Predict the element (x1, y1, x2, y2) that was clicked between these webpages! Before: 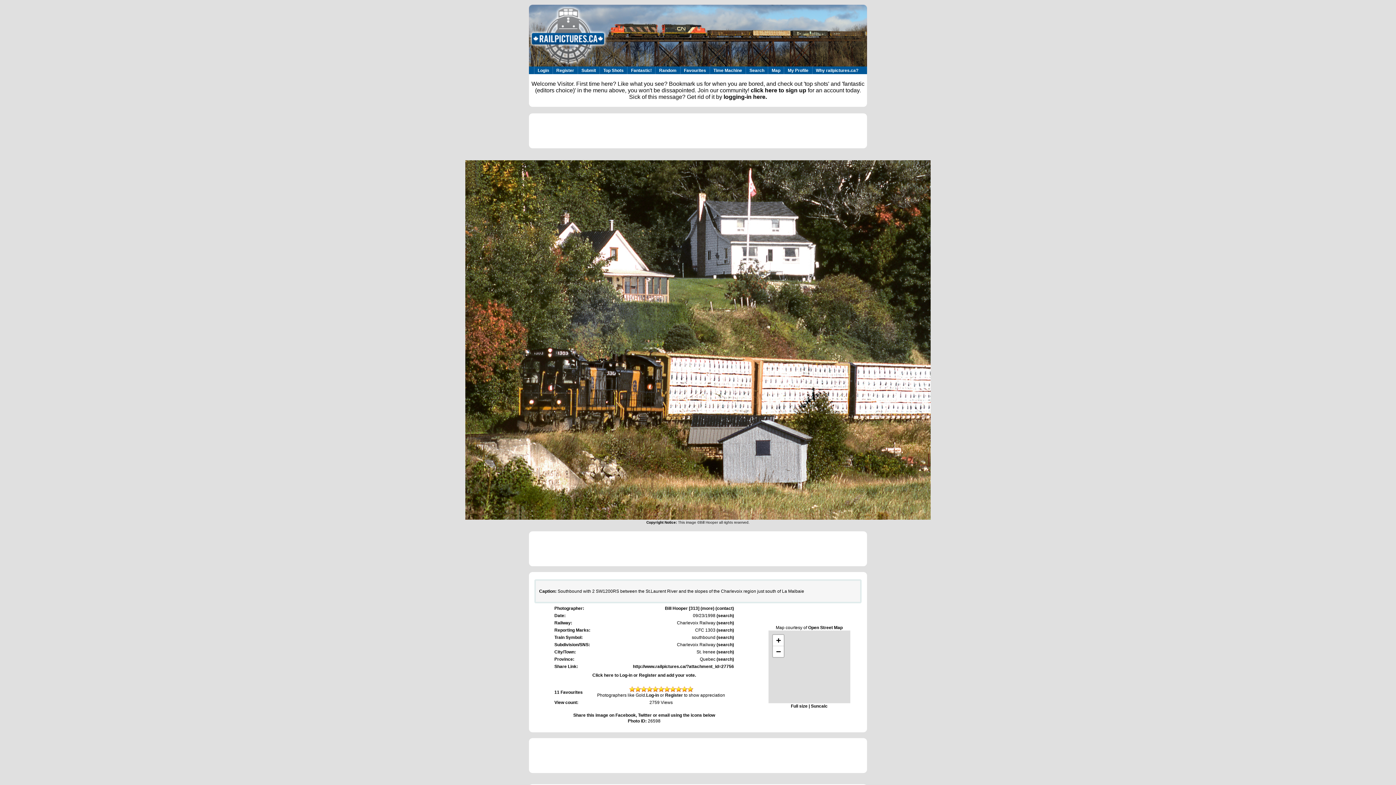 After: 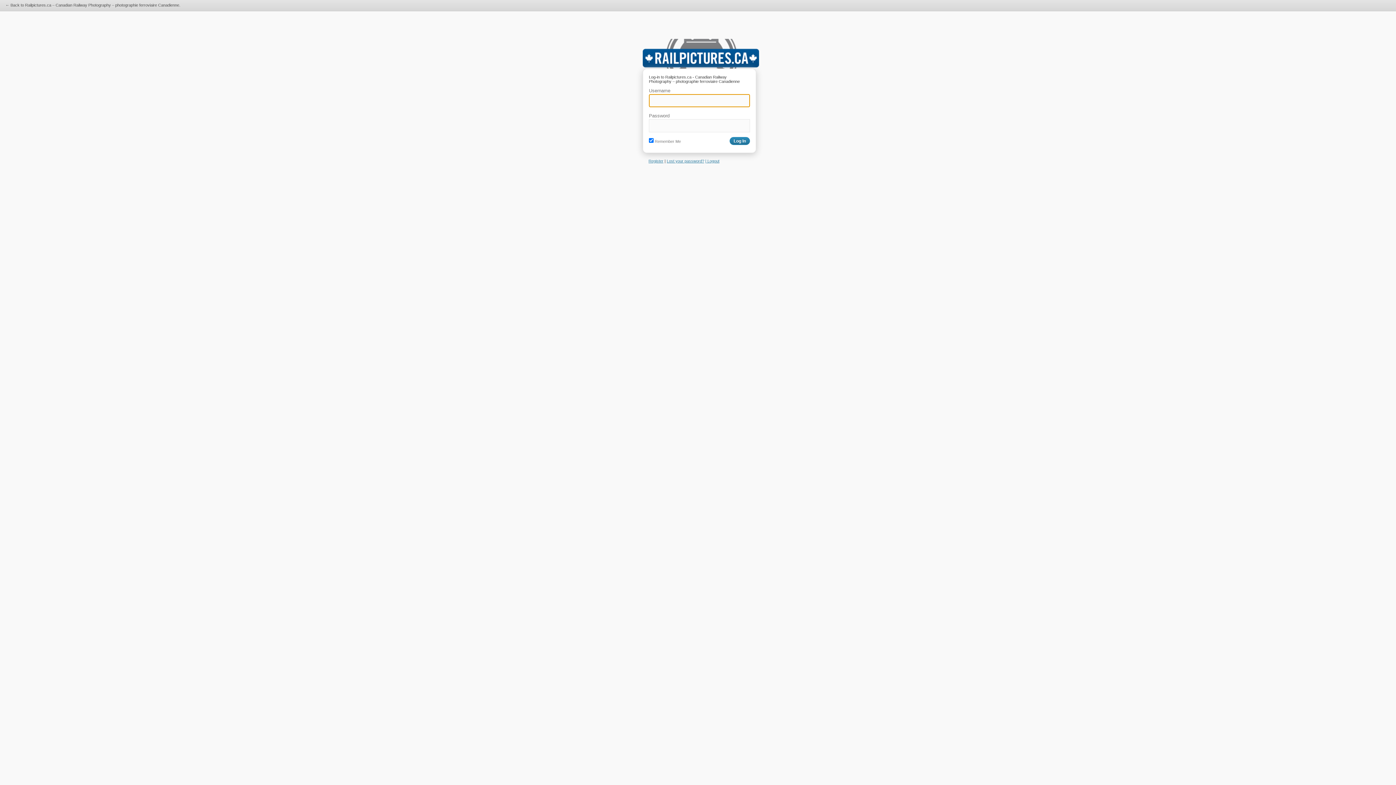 Action: bbox: (646, 688, 652, 693)